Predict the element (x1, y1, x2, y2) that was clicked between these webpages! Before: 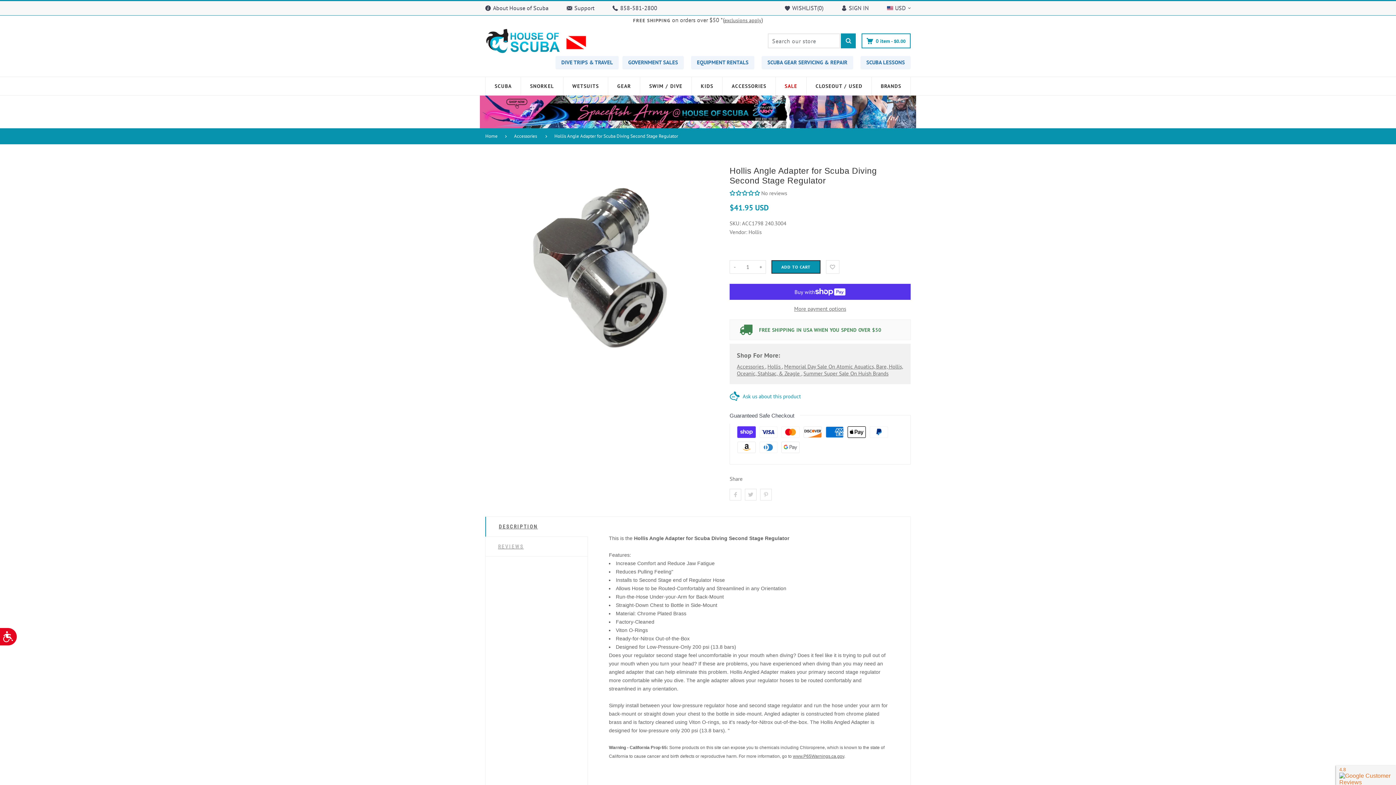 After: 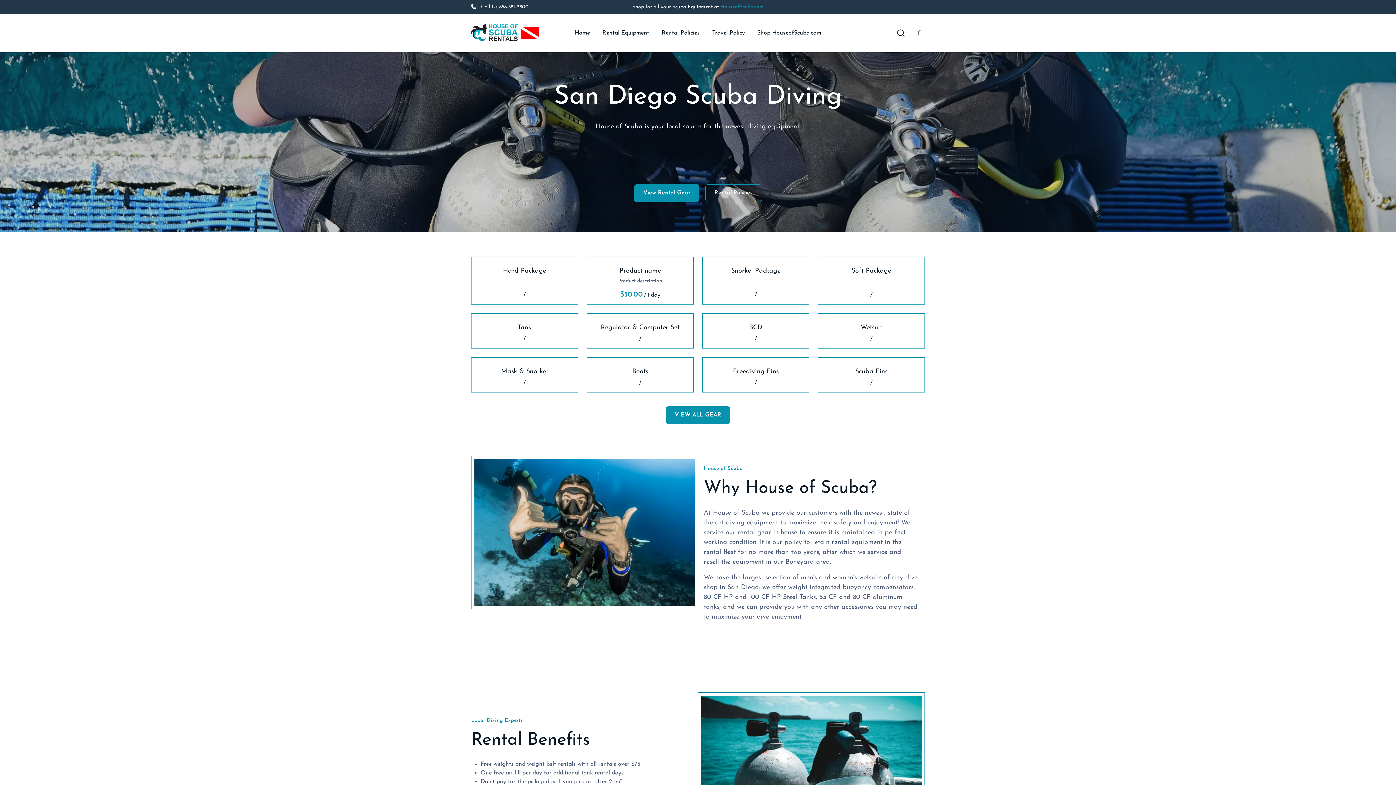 Action: bbox: (691, 55, 754, 69) label: EQUIPMENT RENTALS